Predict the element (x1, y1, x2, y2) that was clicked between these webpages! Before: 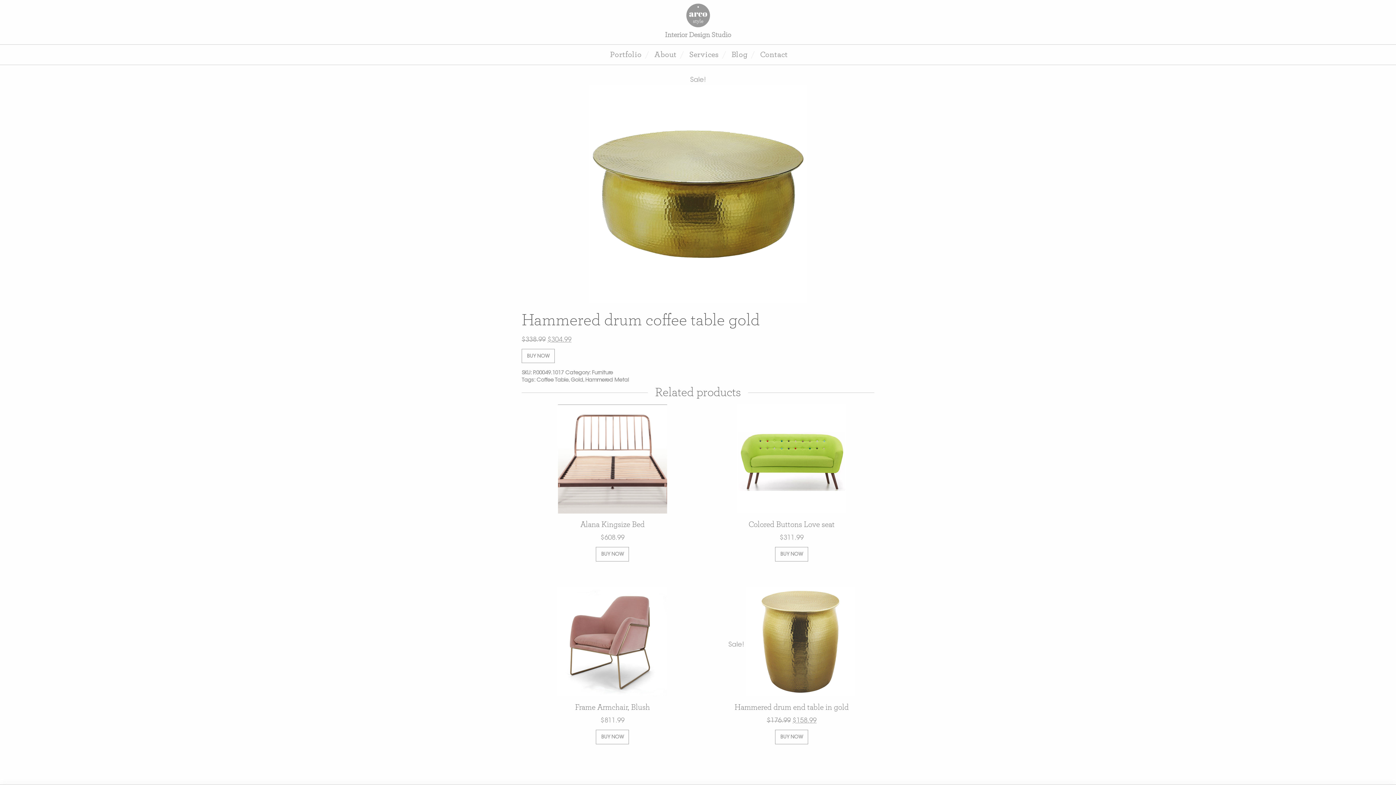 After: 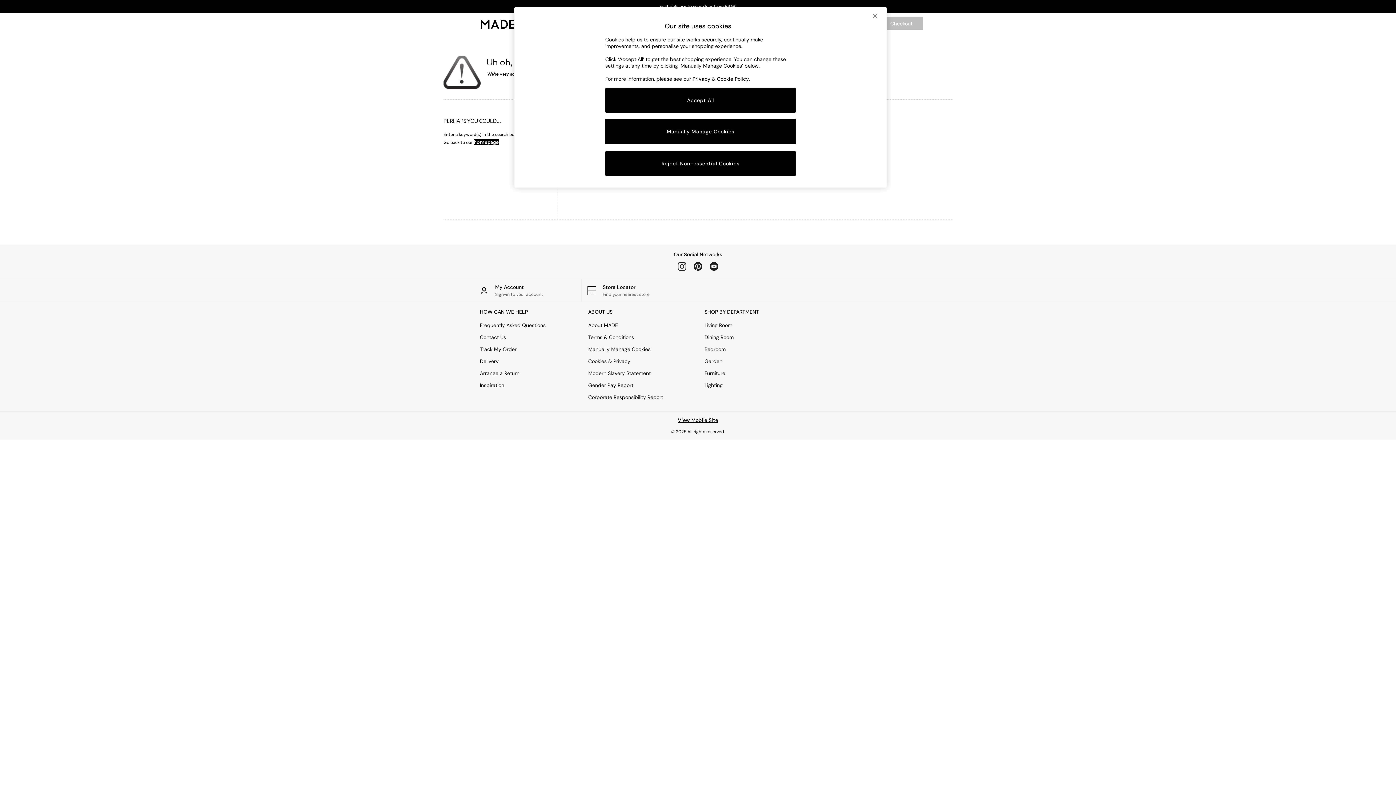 Action: bbox: (596, 547, 629, 561) label: Buy “Alana Kingsize Bed”